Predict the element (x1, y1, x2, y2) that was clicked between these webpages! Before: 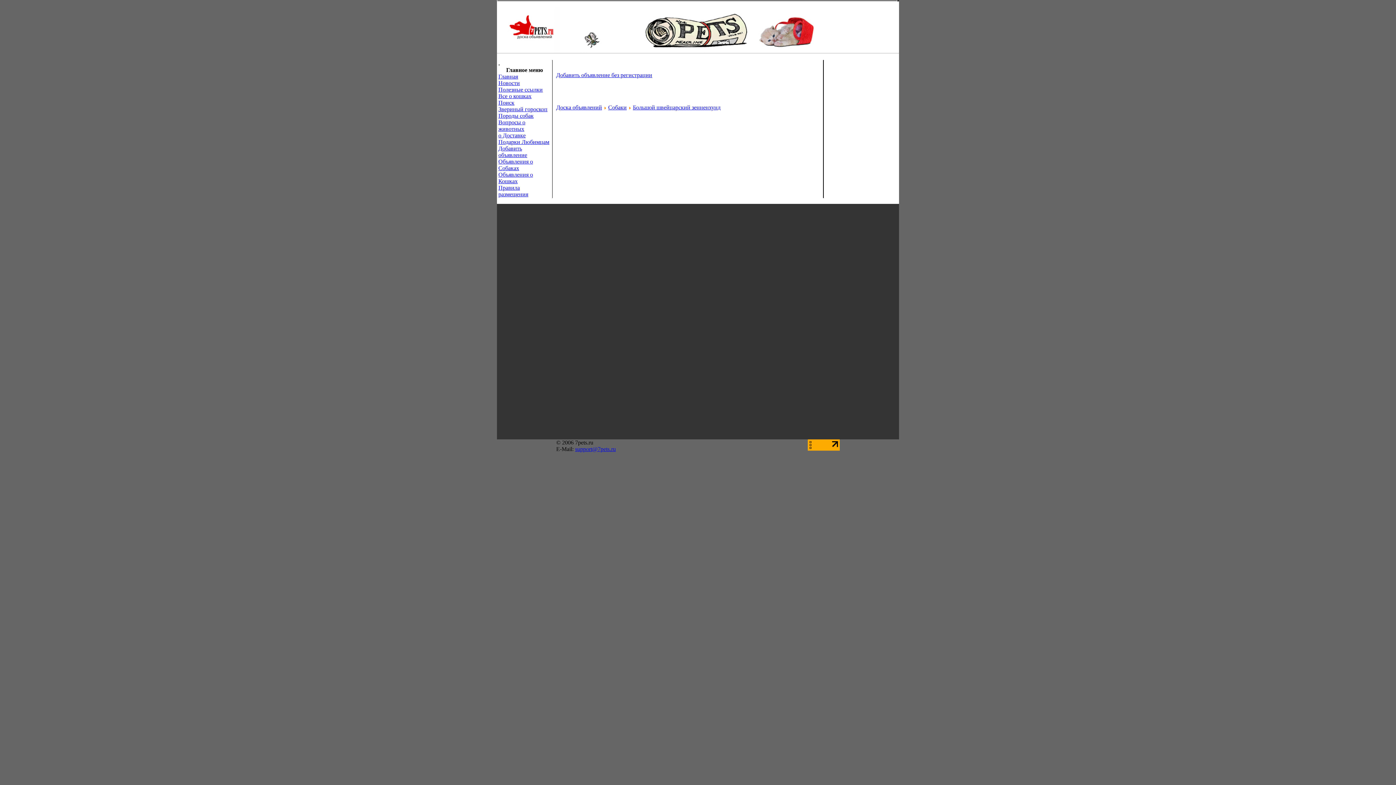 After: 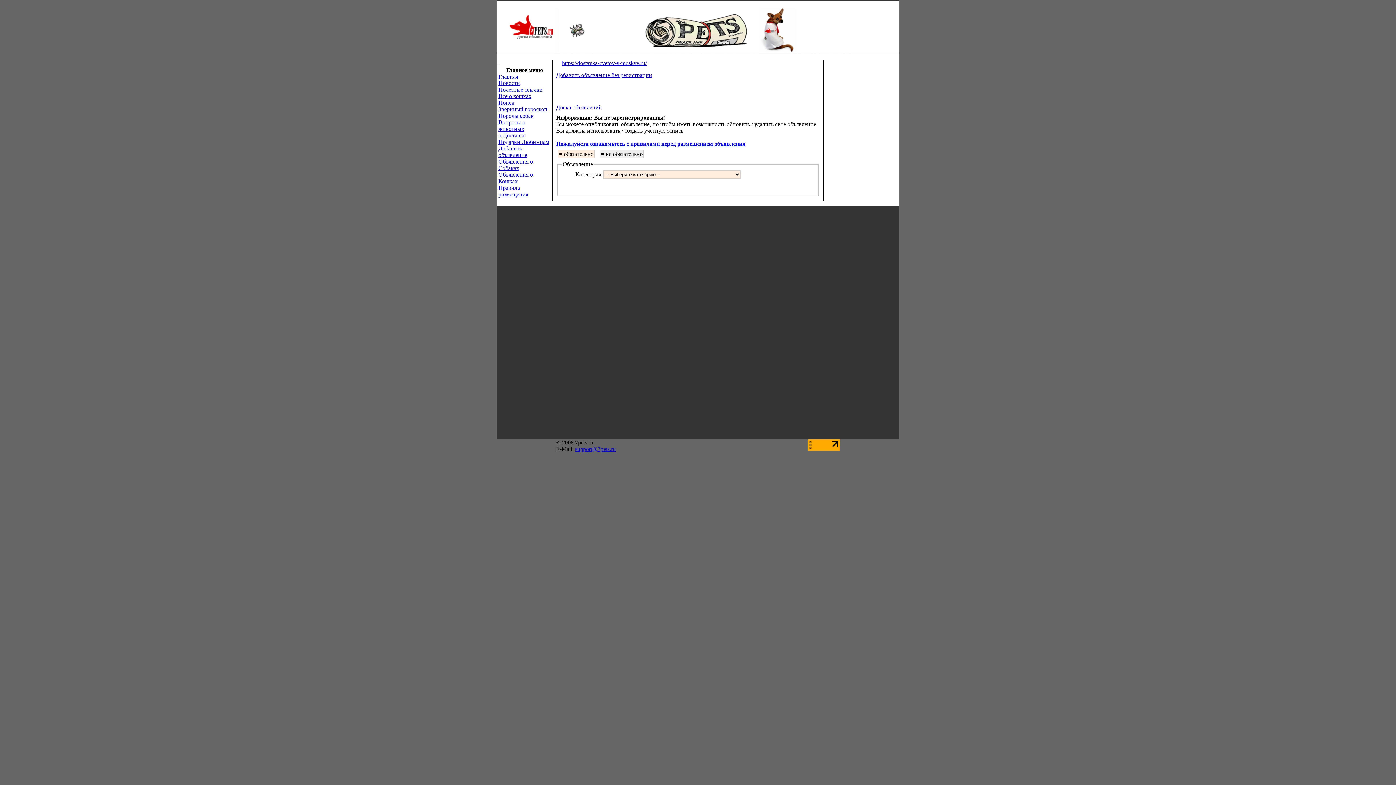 Action: label: Добавить объявление без регистрации bbox: (556, 72, 652, 78)